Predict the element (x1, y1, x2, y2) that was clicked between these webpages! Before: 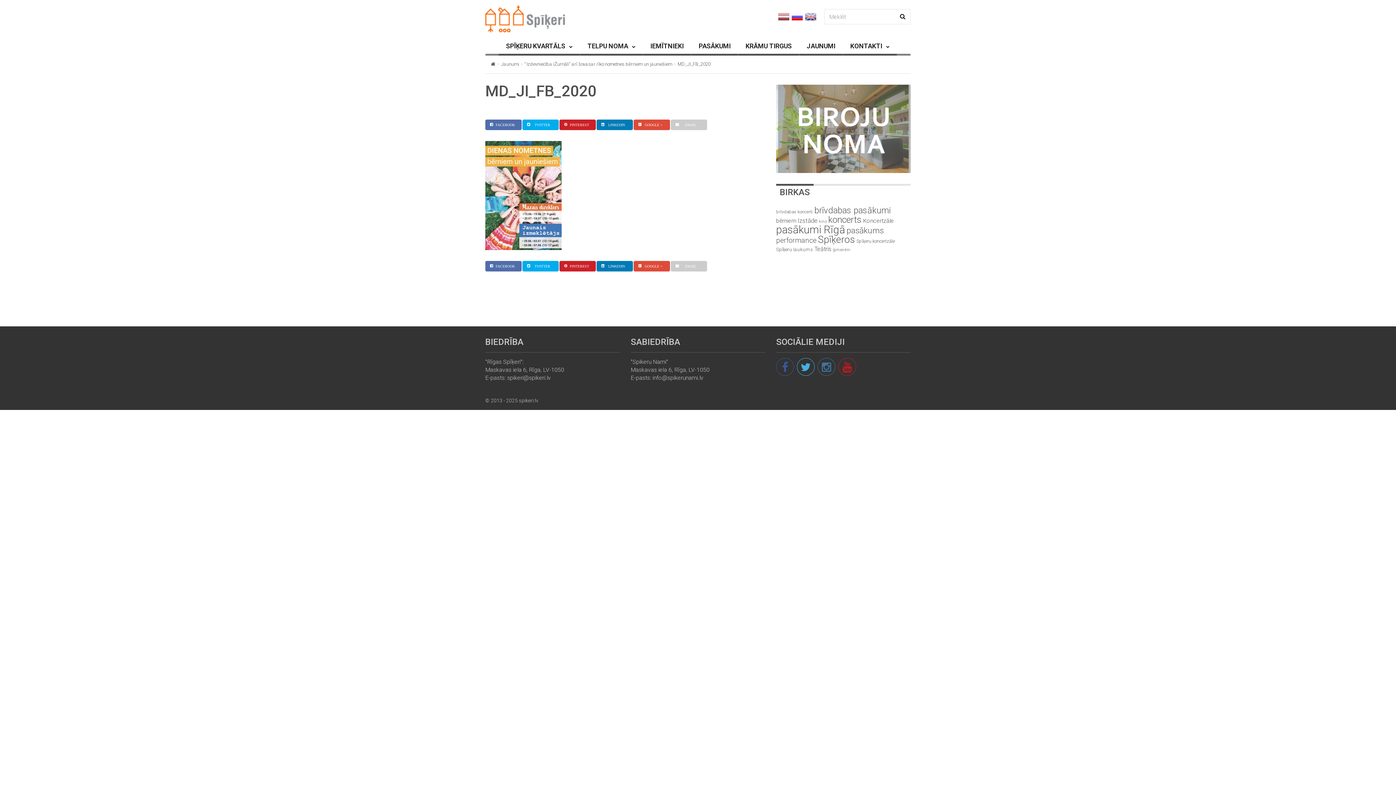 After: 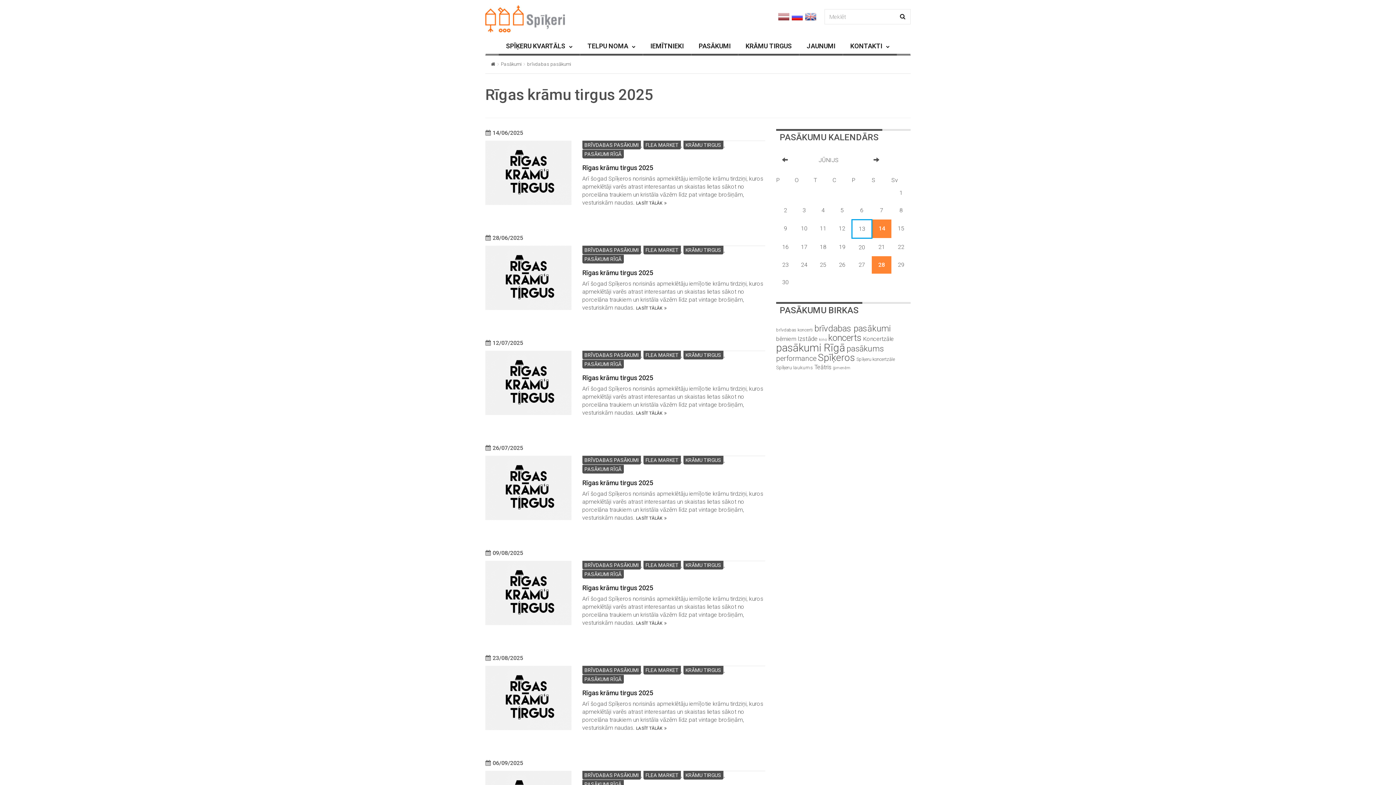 Action: bbox: (814, 205, 890, 215) label: brīvdabas pasākumi (166 items)